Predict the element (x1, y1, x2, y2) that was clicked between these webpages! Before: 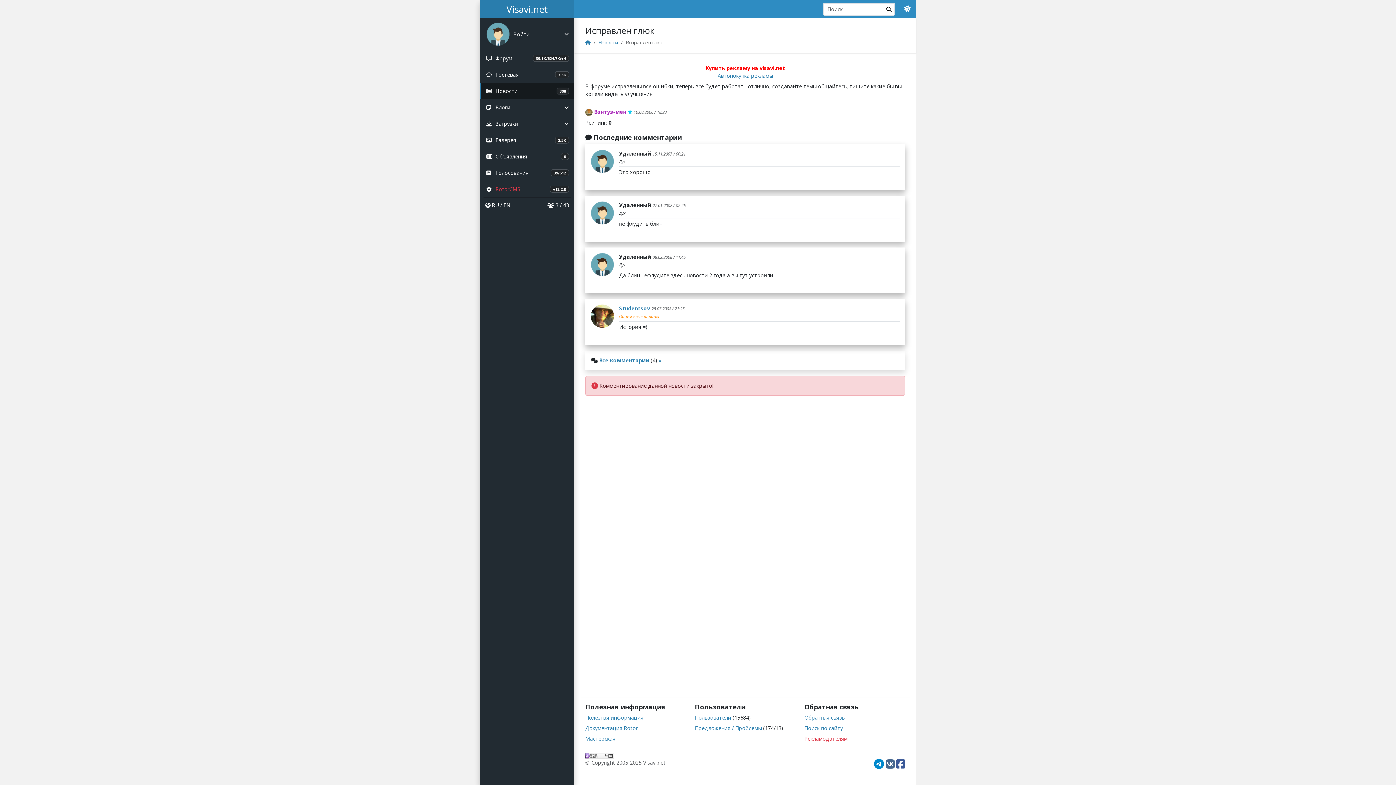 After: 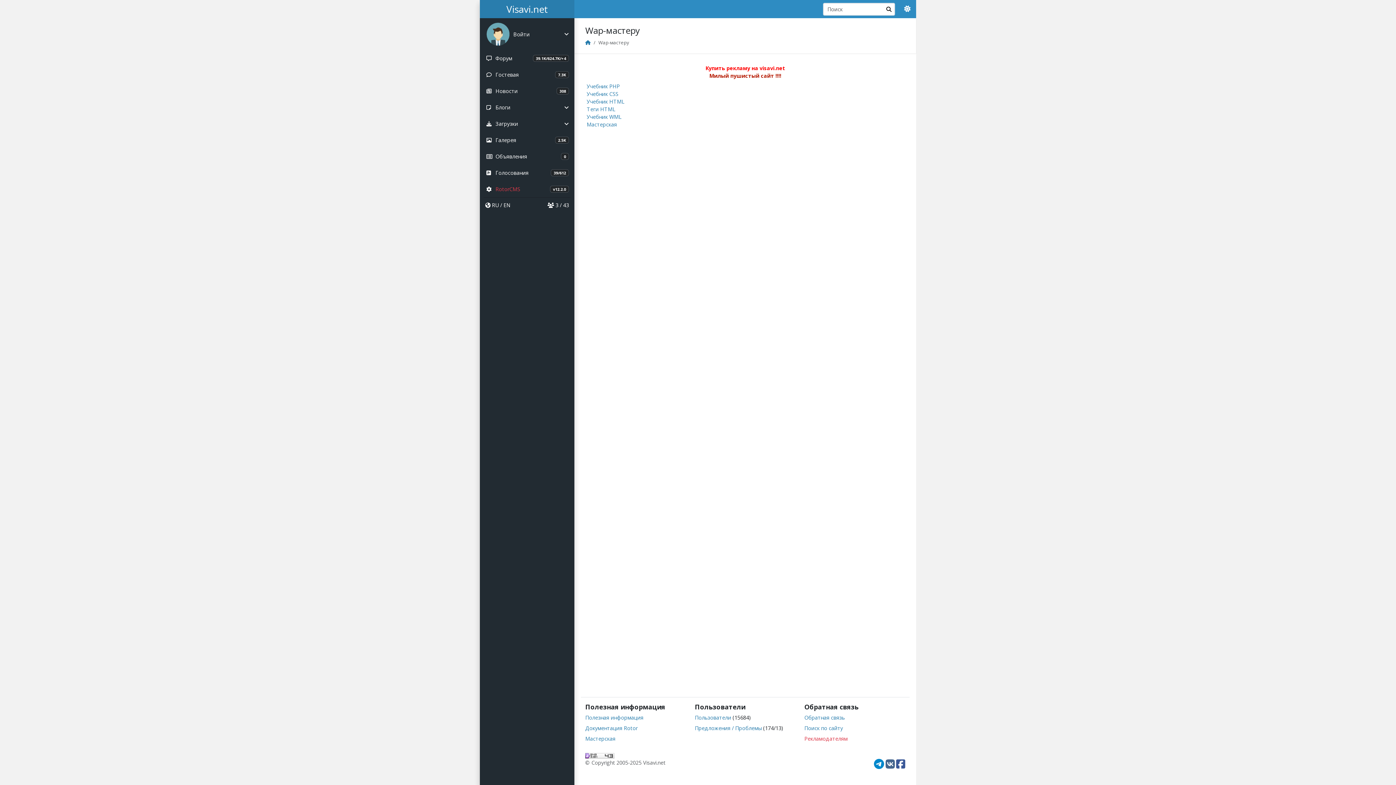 Action: label: Мастерская bbox: (585, 735, 615, 742)